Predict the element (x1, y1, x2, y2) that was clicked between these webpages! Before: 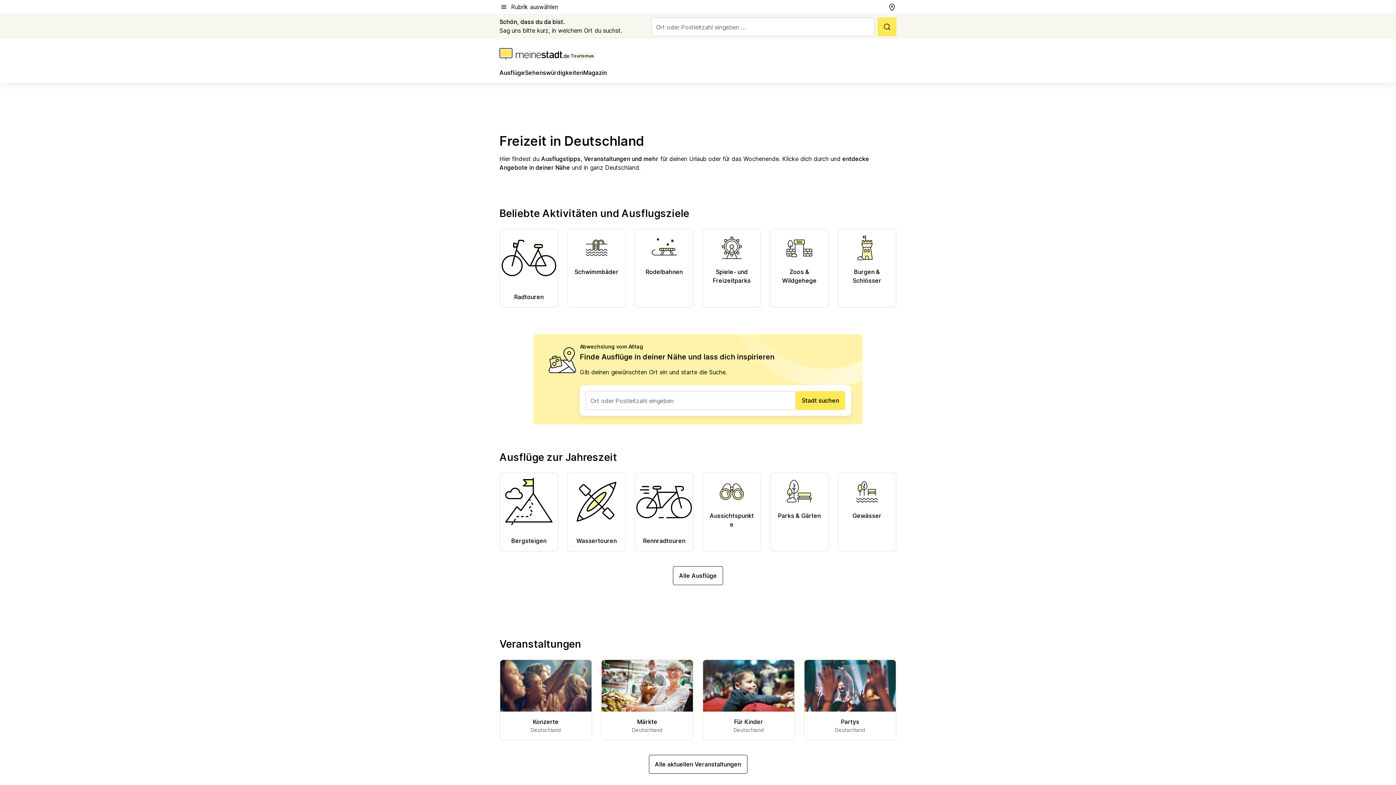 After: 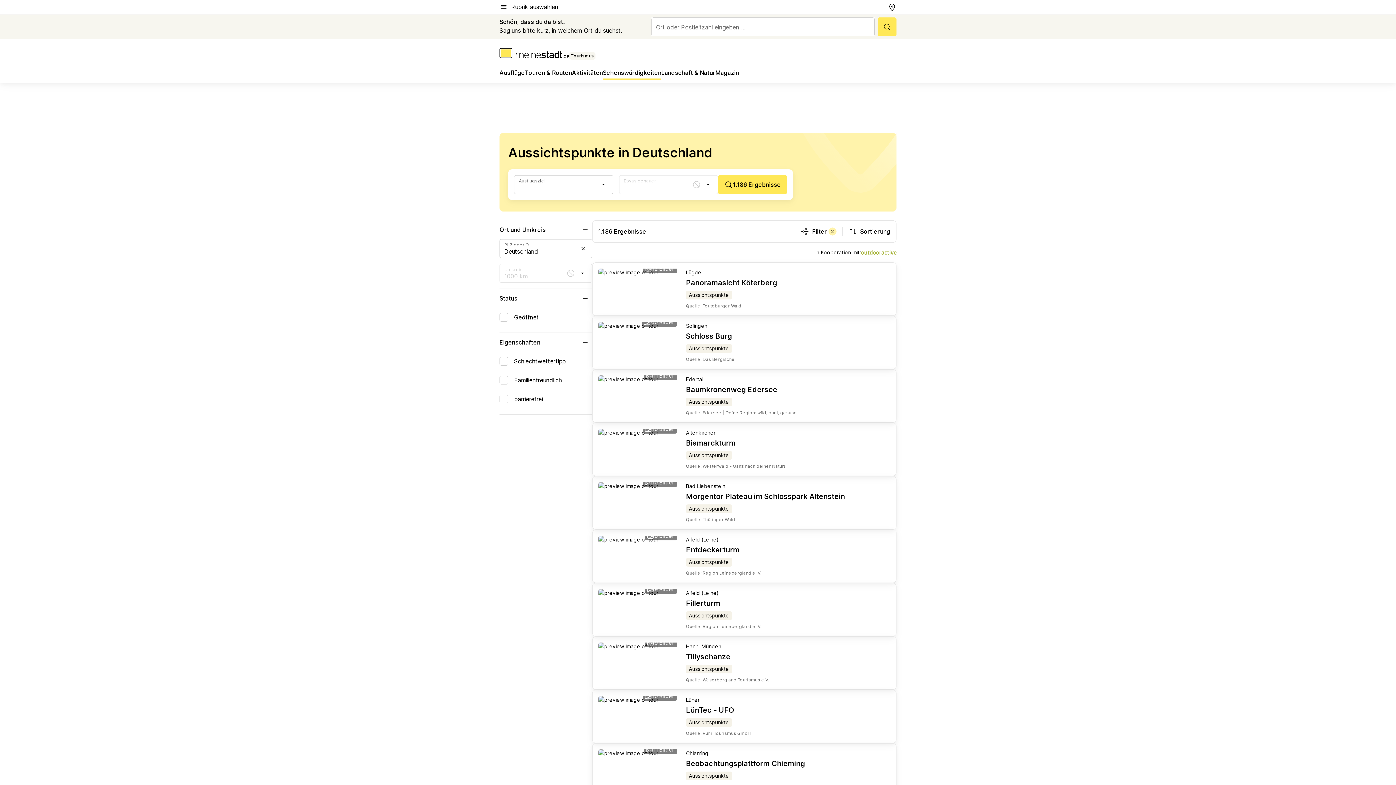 Action: bbox: (709, 511, 754, 529) label: Aussichtspunkte